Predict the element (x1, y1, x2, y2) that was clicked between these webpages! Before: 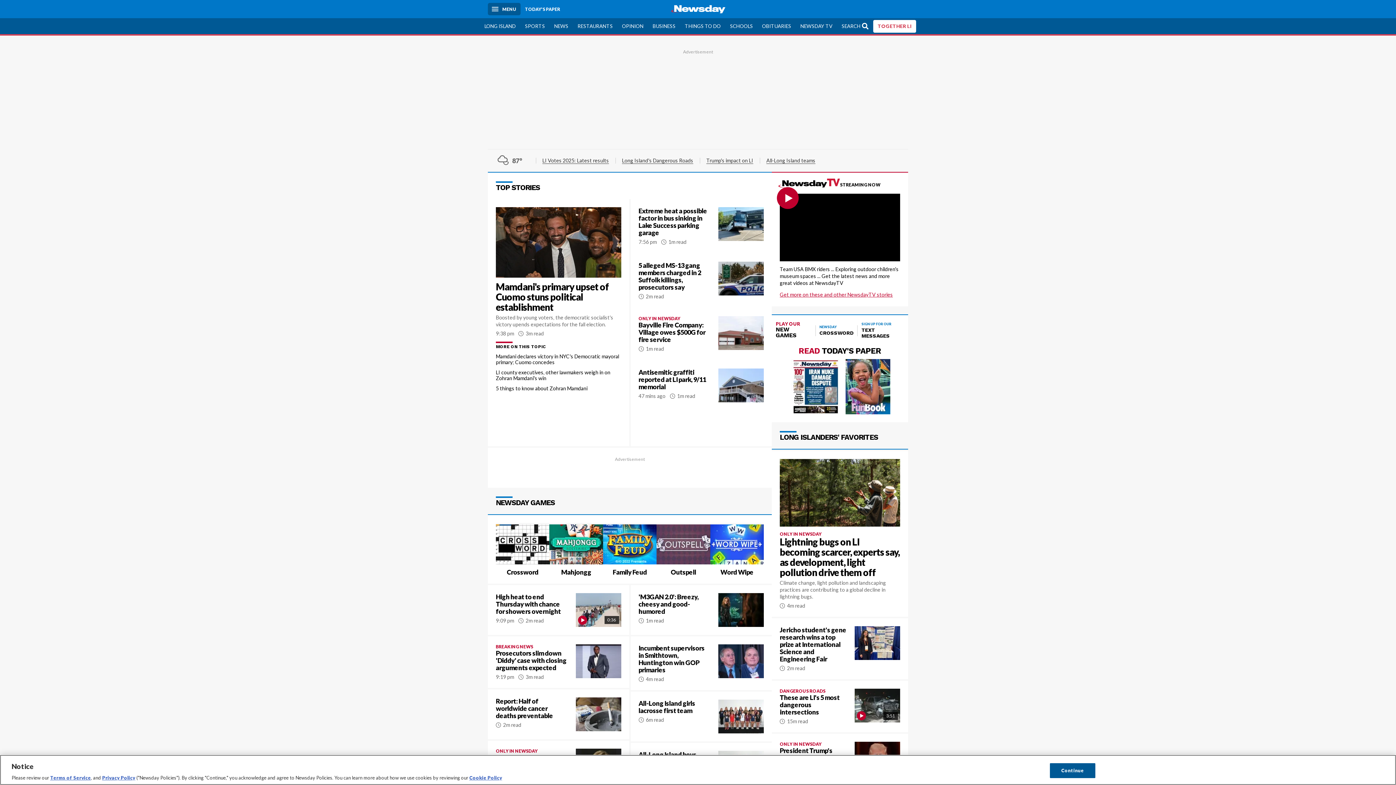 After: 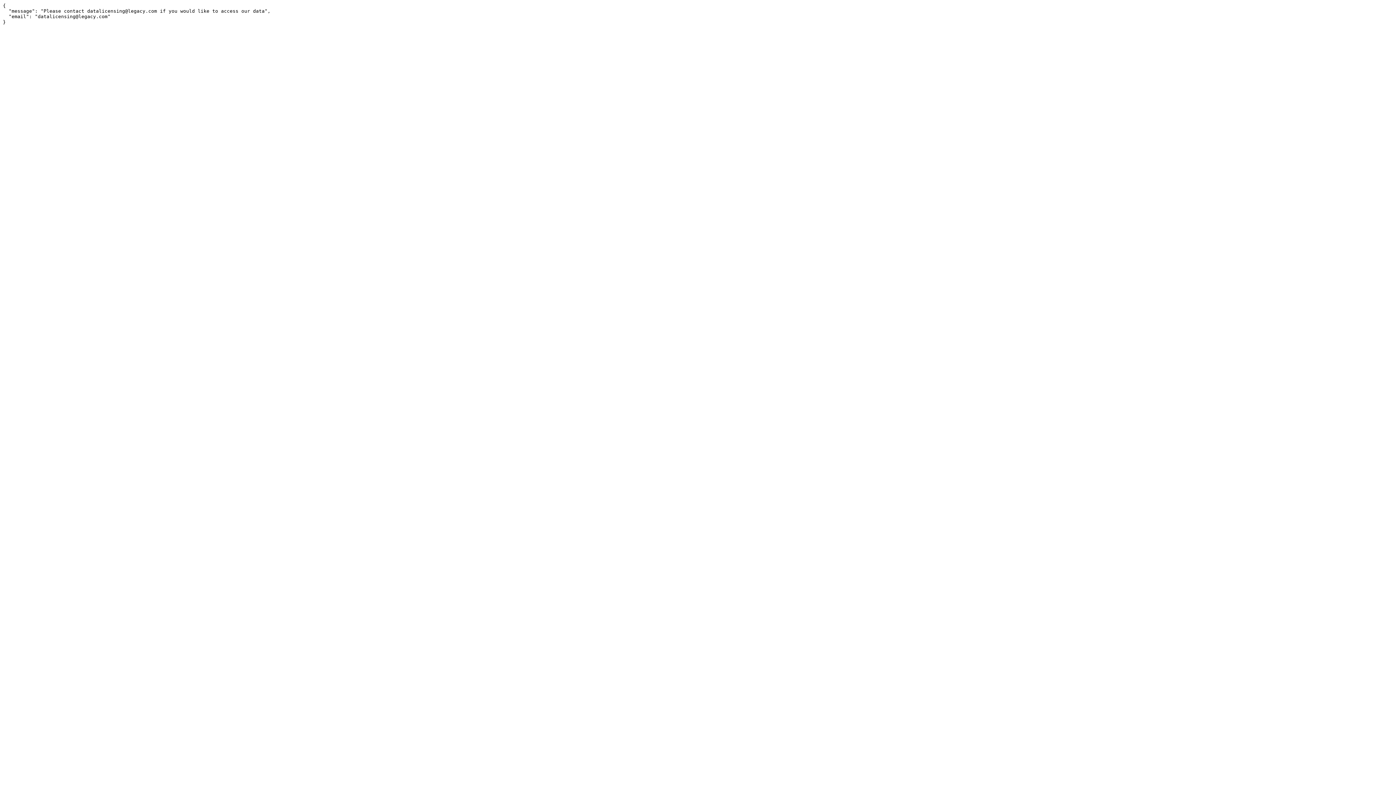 Action: label: OBITUARIES bbox: (757, 18, 795, 34)